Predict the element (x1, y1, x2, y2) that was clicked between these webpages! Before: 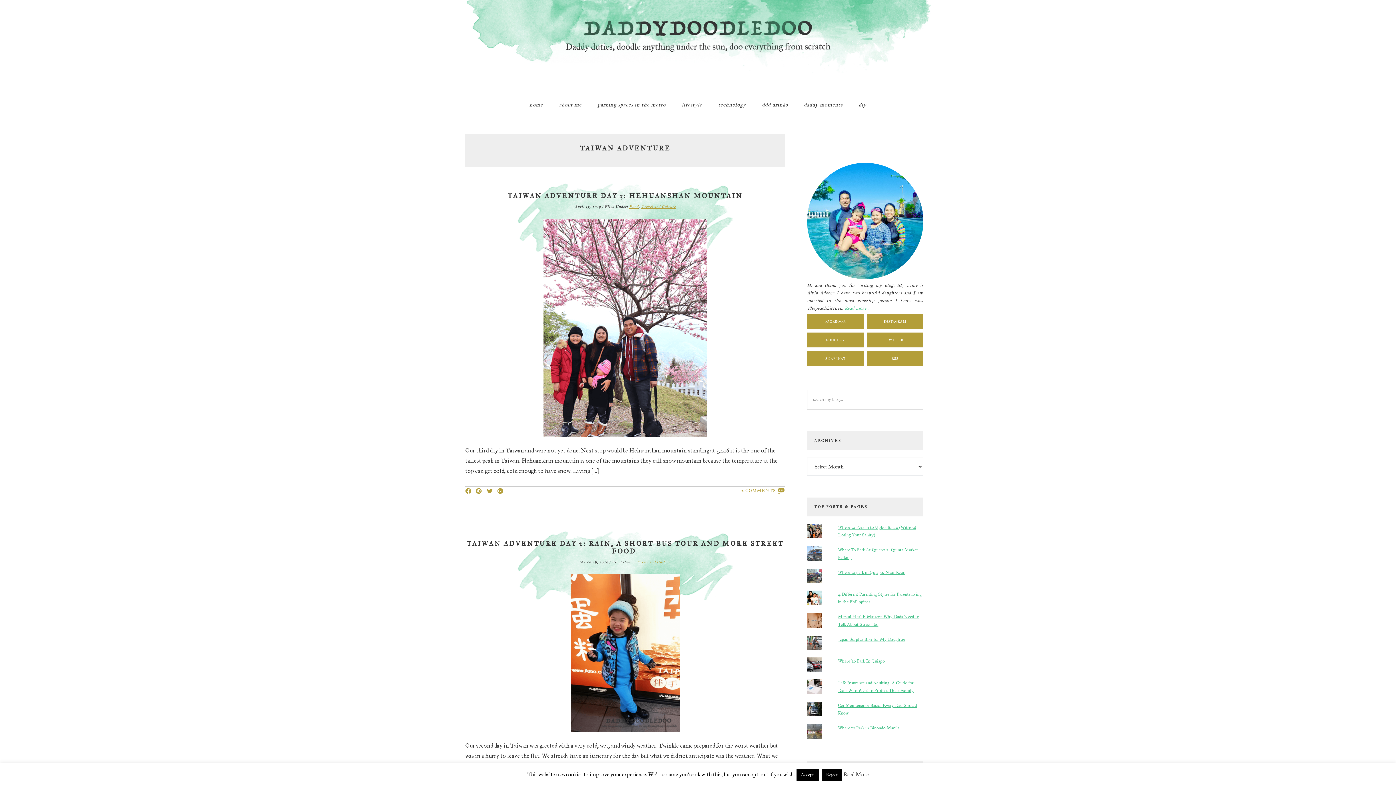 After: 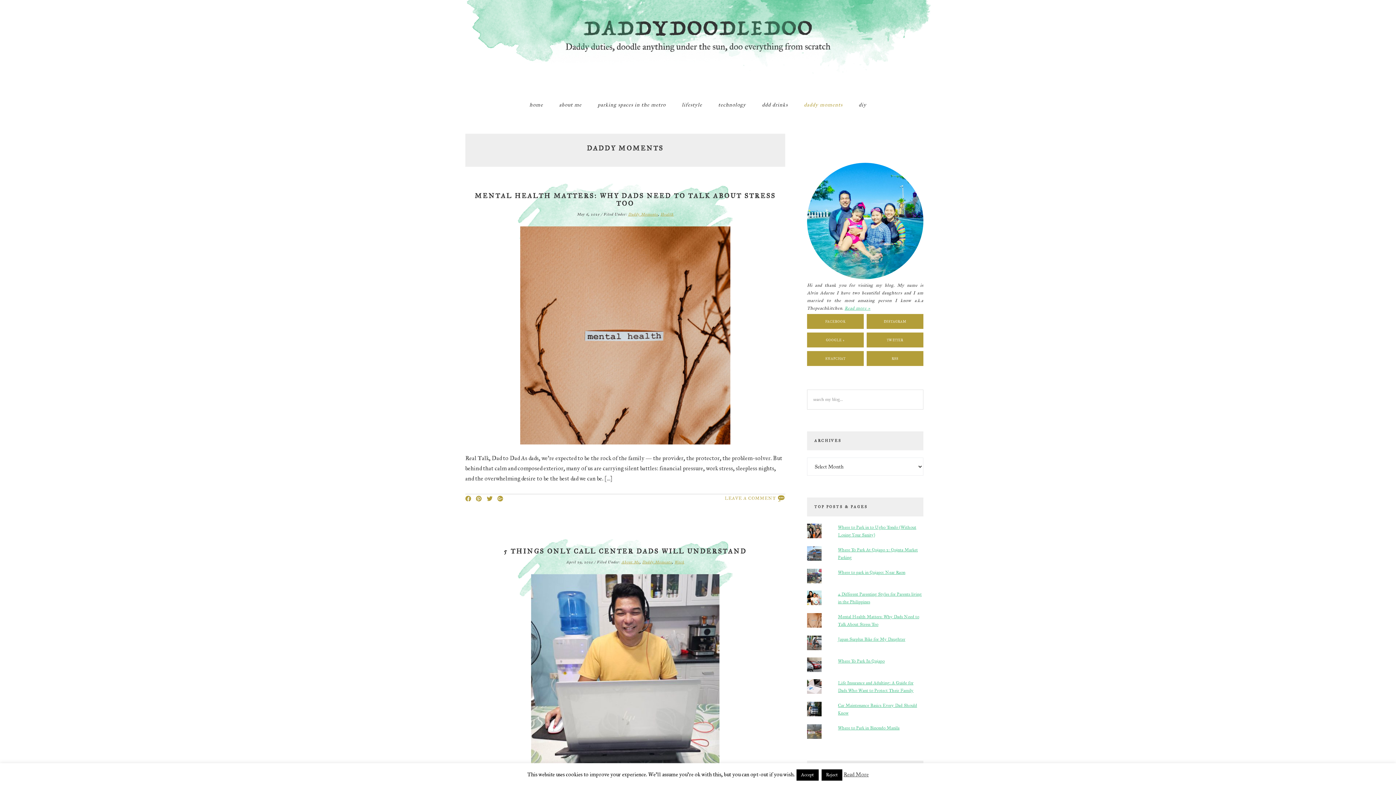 Action: label: daddy moments bbox: (796, 90, 850, 119)